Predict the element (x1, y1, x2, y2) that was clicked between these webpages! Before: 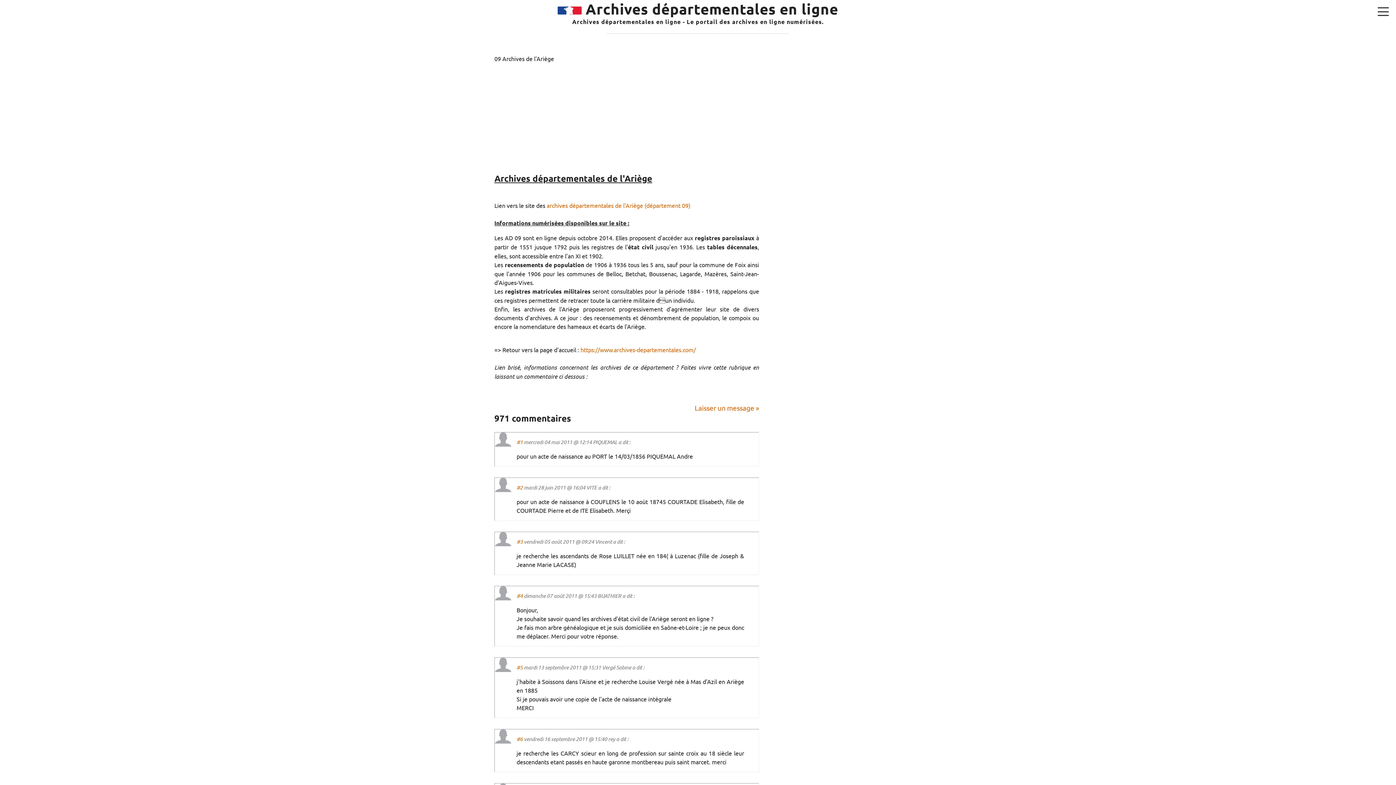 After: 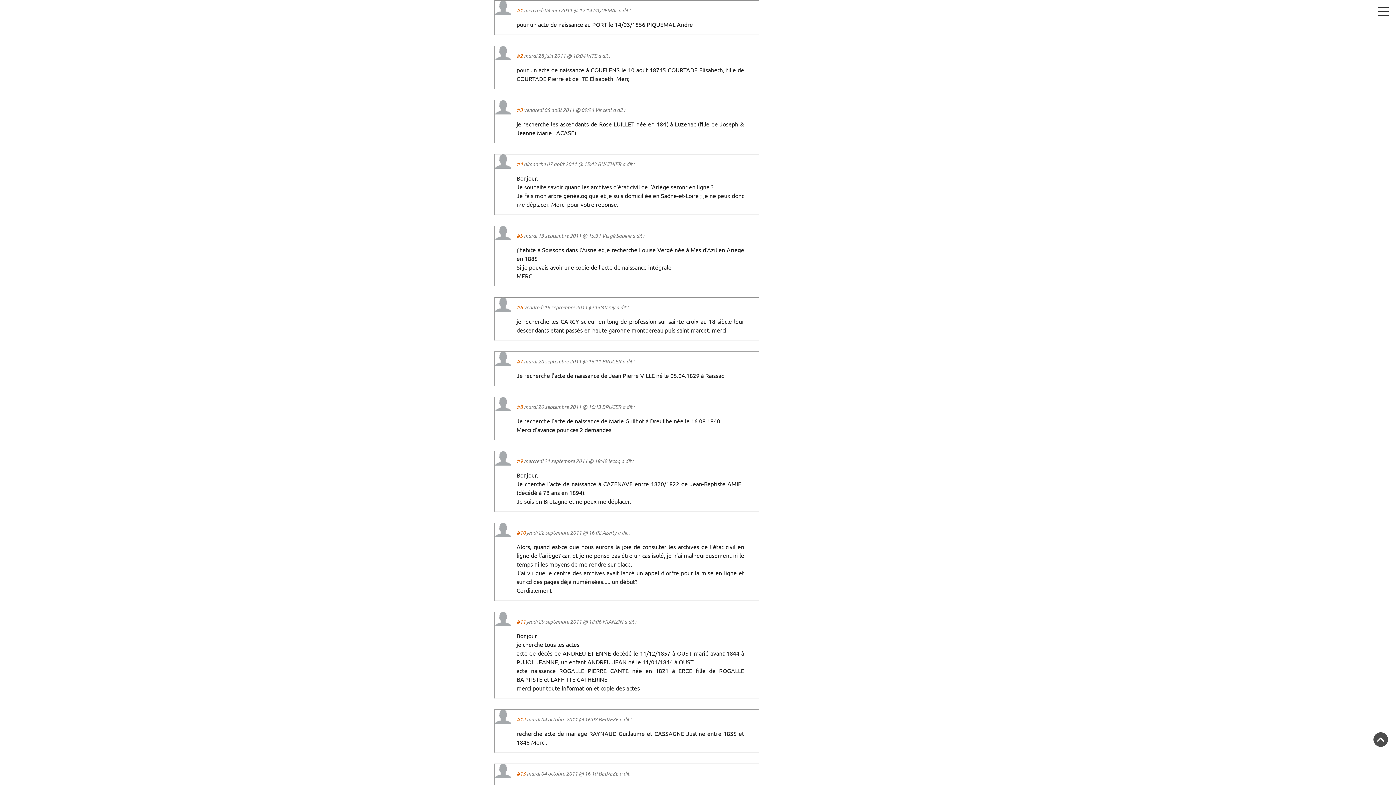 Action: label: #4 bbox: (516, 592, 522, 599)